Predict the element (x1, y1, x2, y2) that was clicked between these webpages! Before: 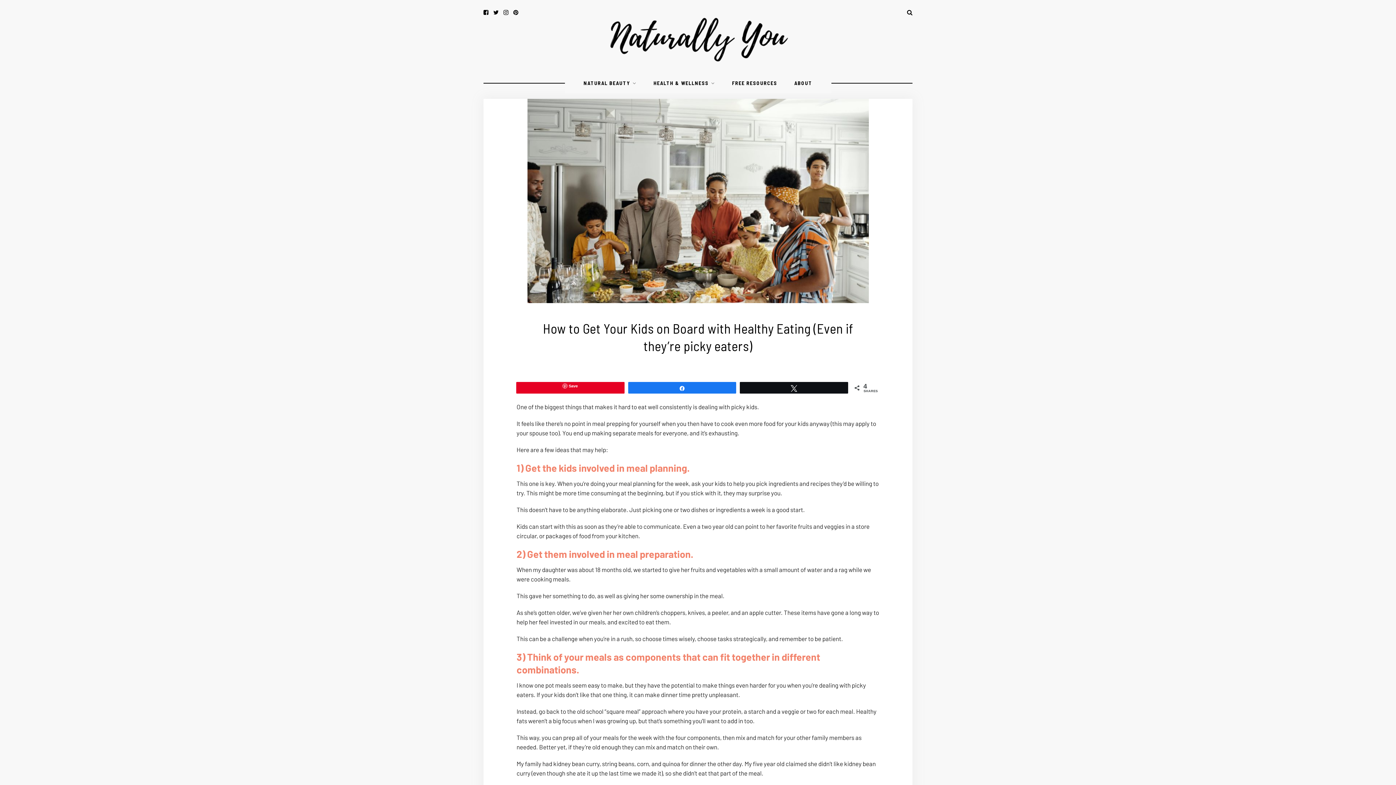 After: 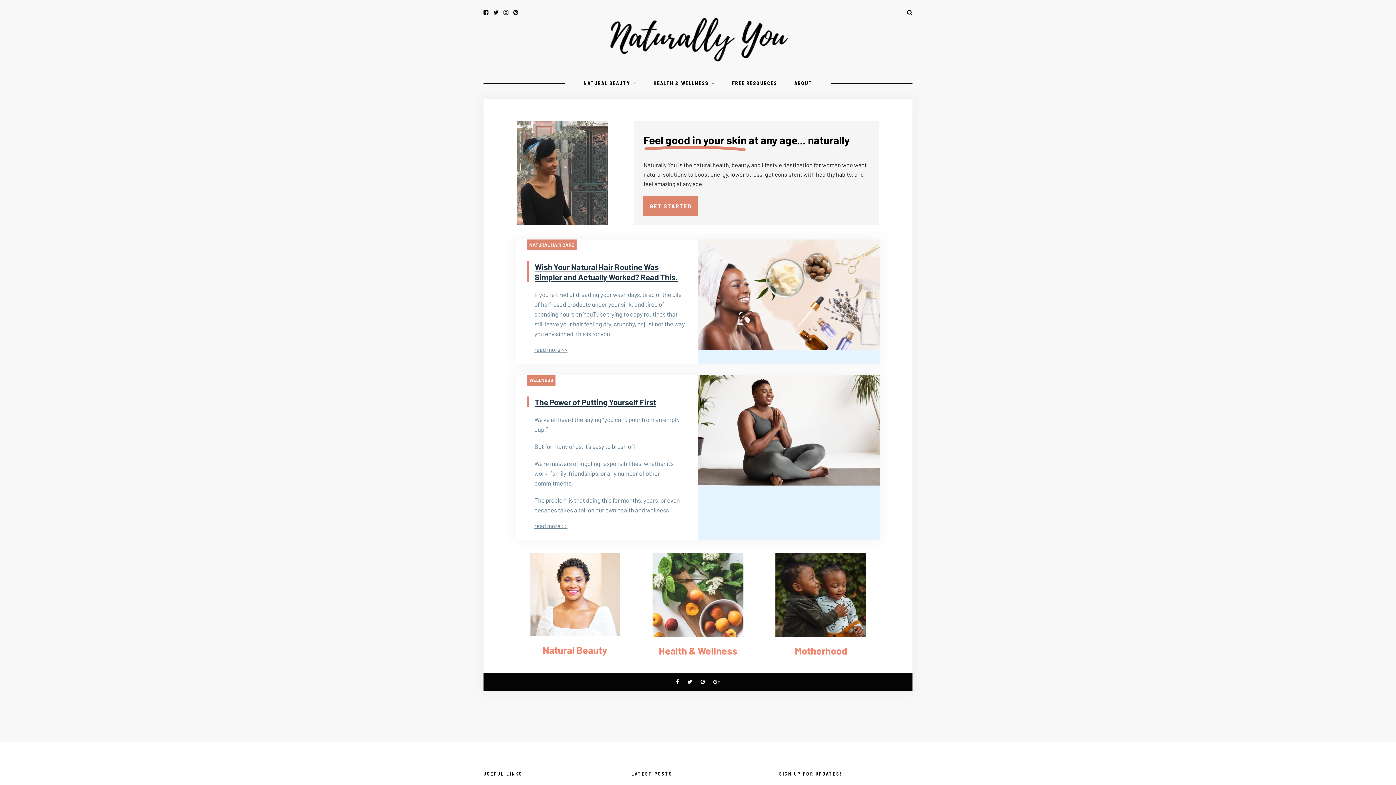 Action: bbox: (607, 33, 789, 40)